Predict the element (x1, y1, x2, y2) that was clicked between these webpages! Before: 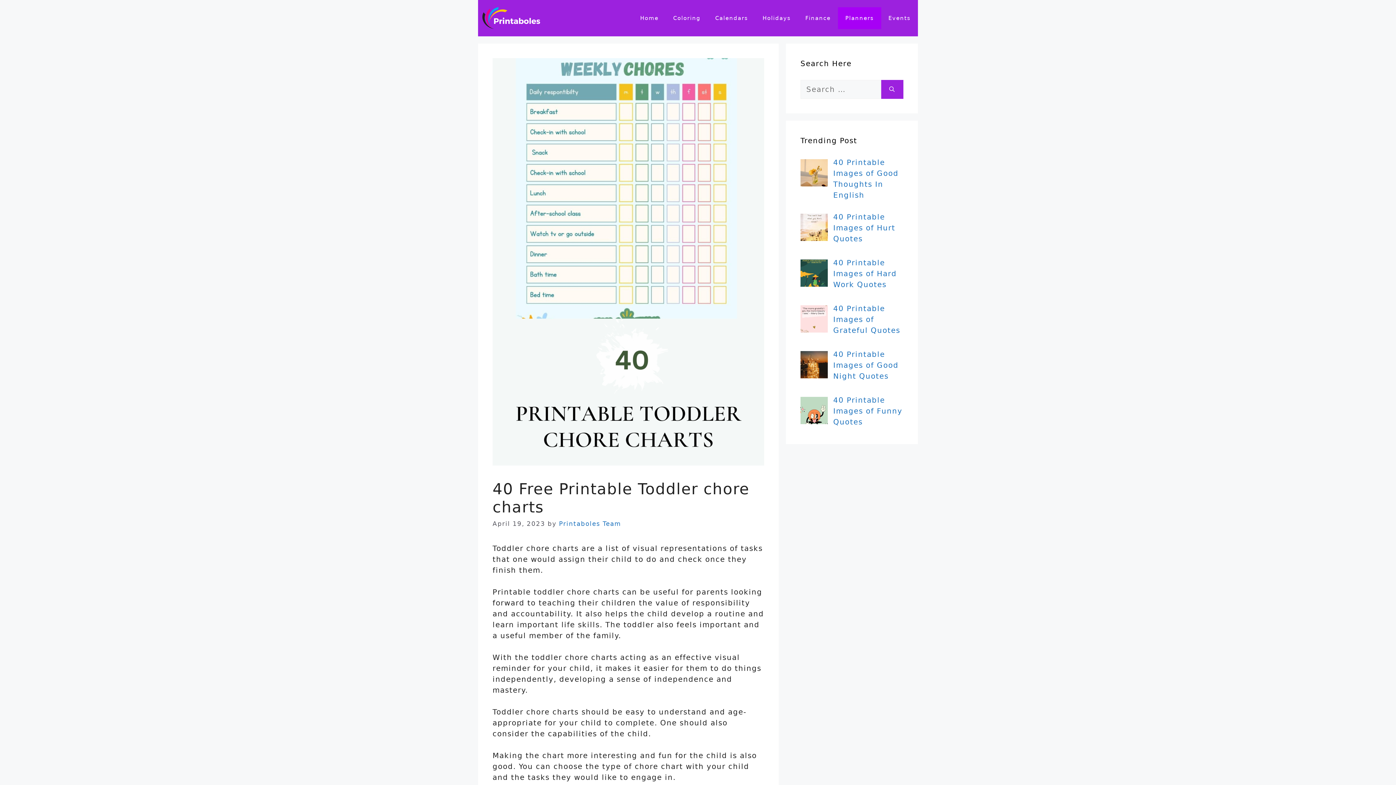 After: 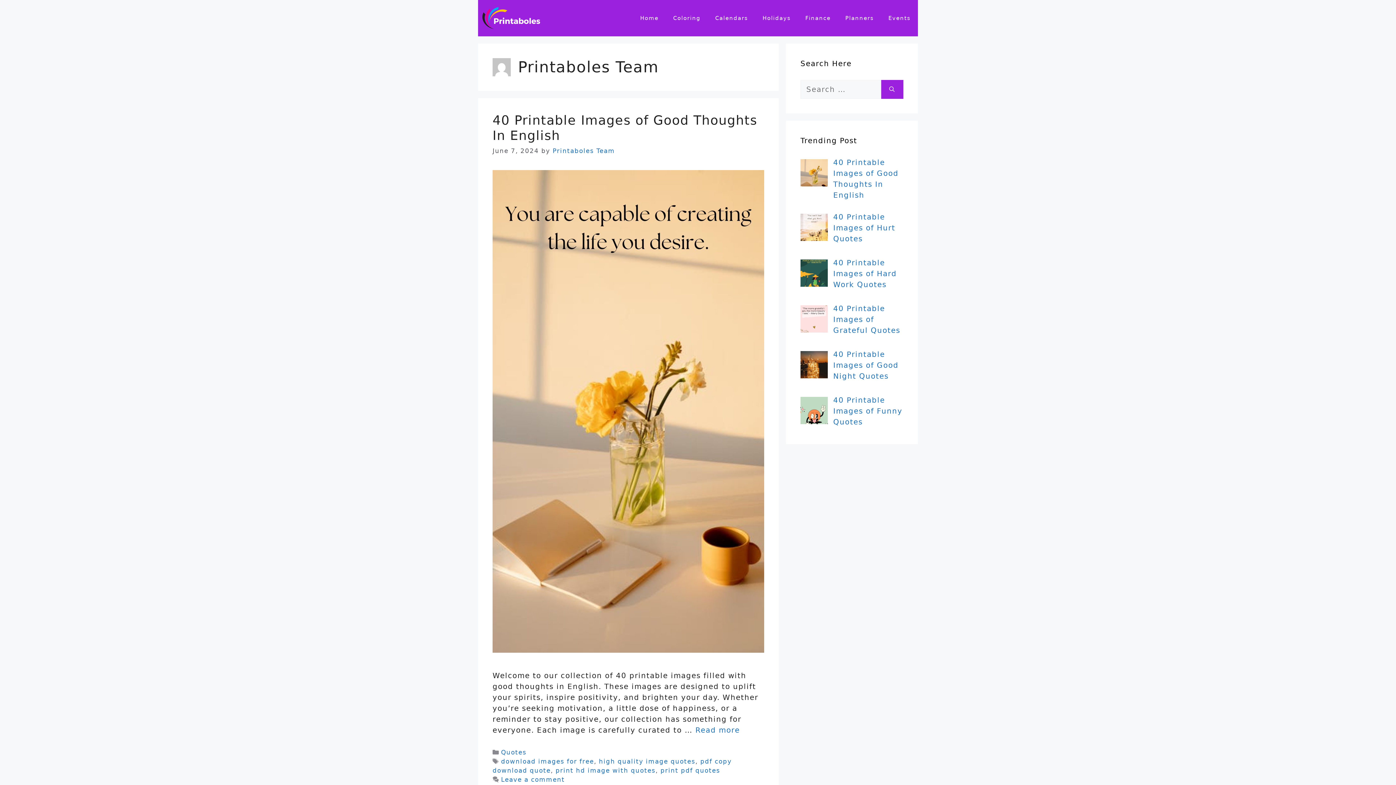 Action: label: Printaboles Team bbox: (559, 520, 621, 527)